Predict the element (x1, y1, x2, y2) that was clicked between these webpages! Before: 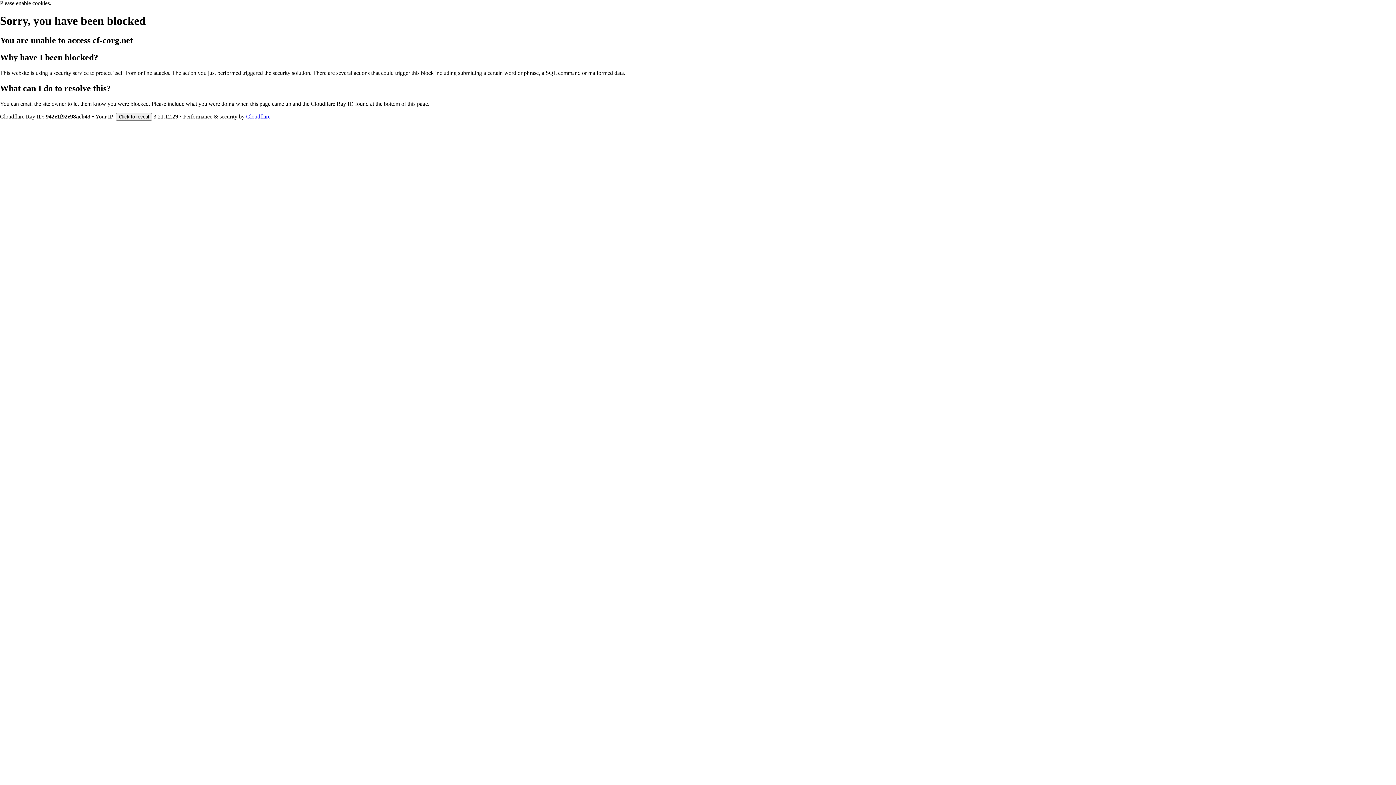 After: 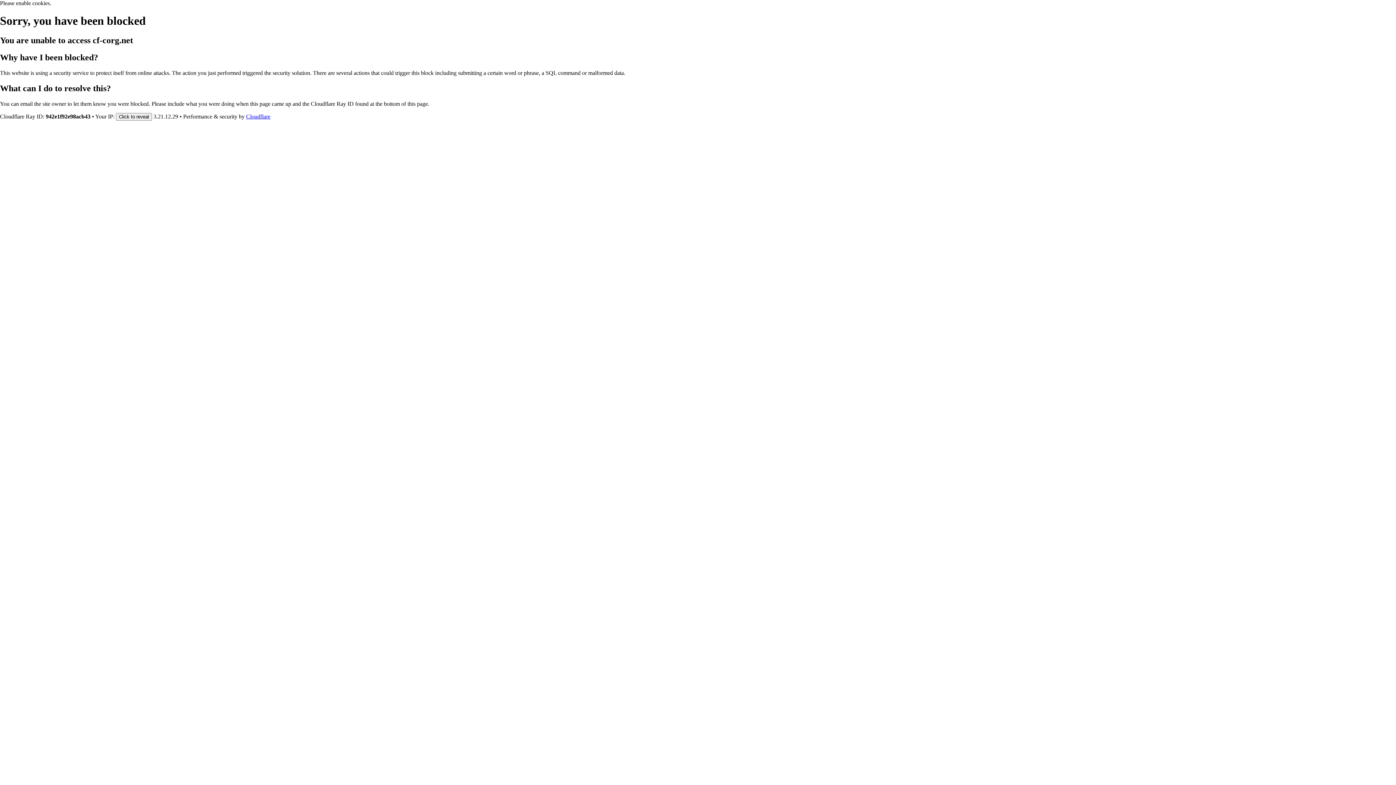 Action: label: Cloudflare bbox: (246, 113, 270, 119)